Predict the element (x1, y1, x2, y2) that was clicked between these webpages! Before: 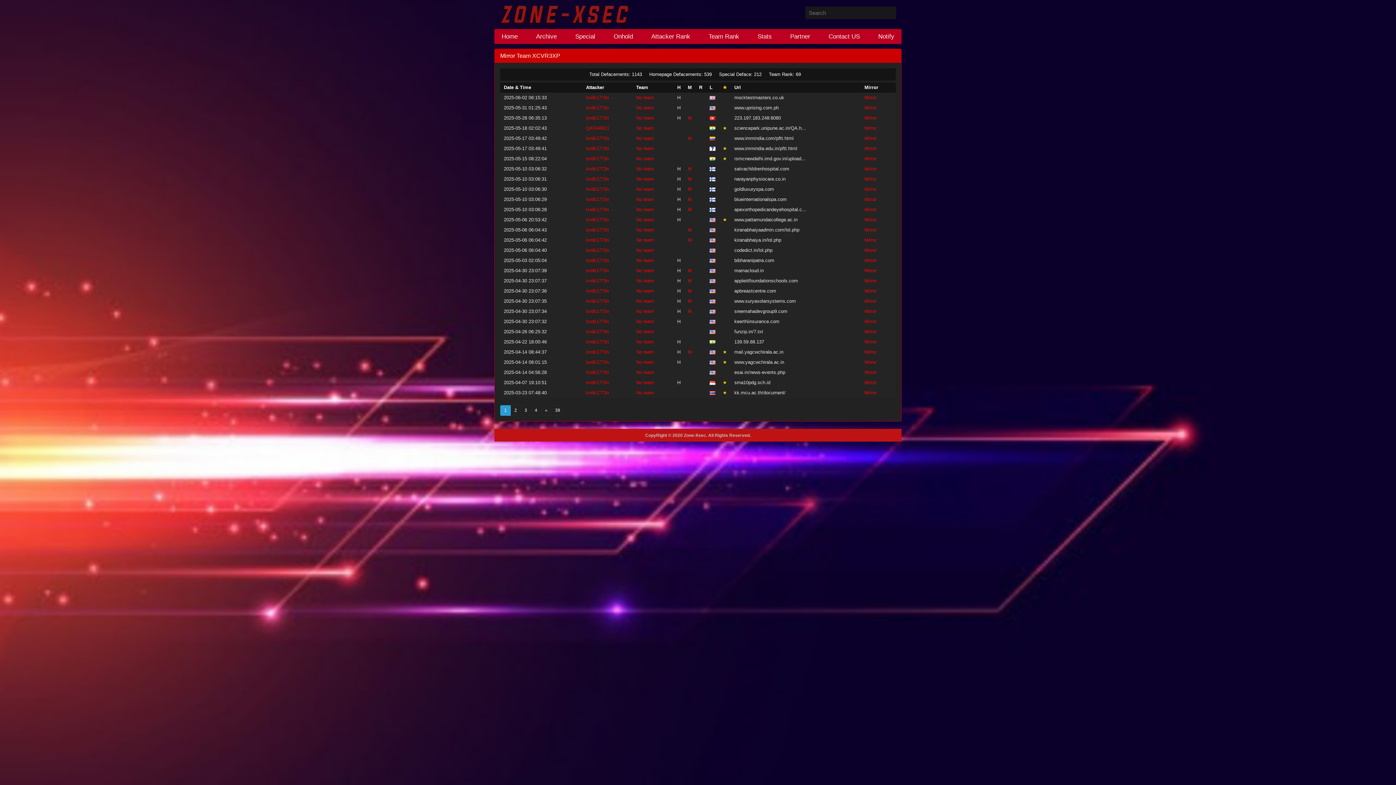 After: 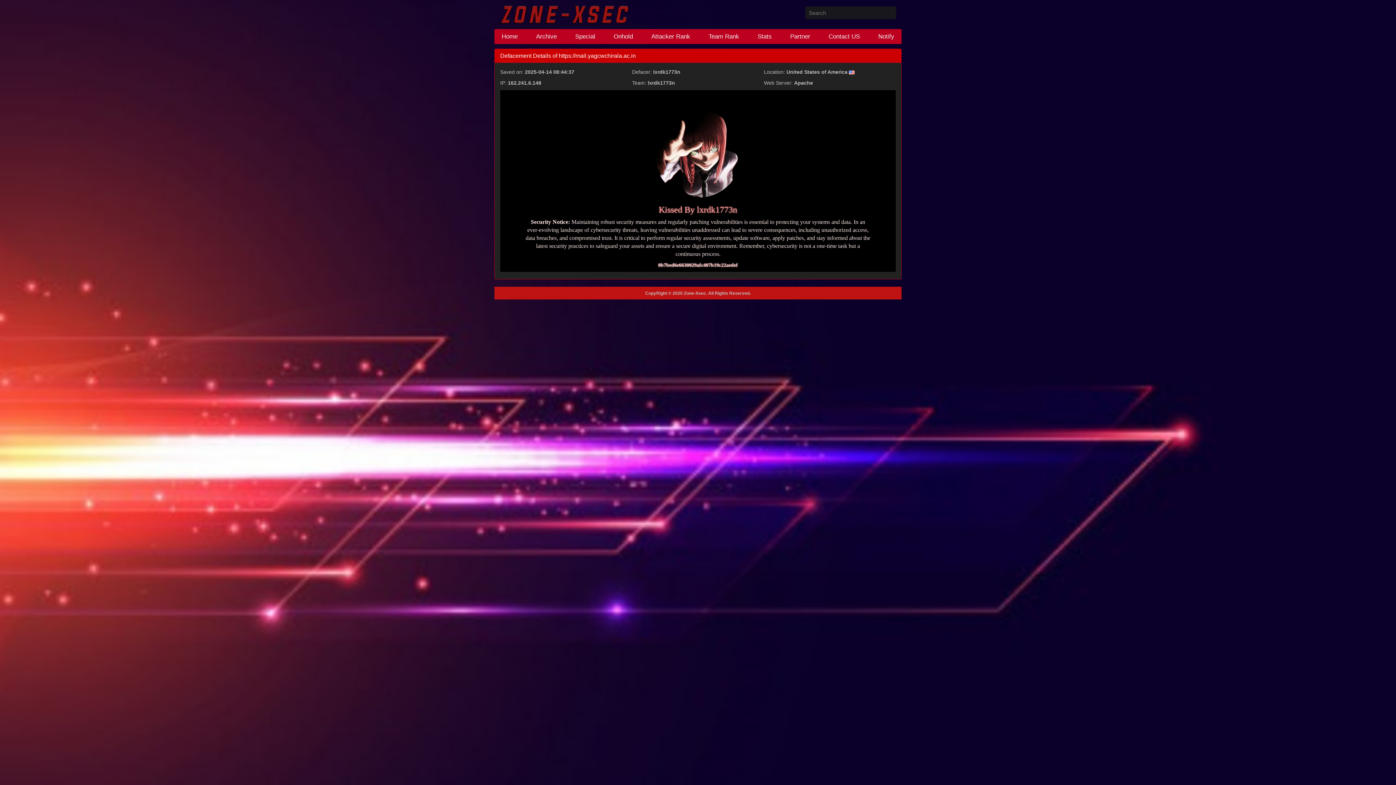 Action: label: Mirror bbox: (864, 349, 876, 354)